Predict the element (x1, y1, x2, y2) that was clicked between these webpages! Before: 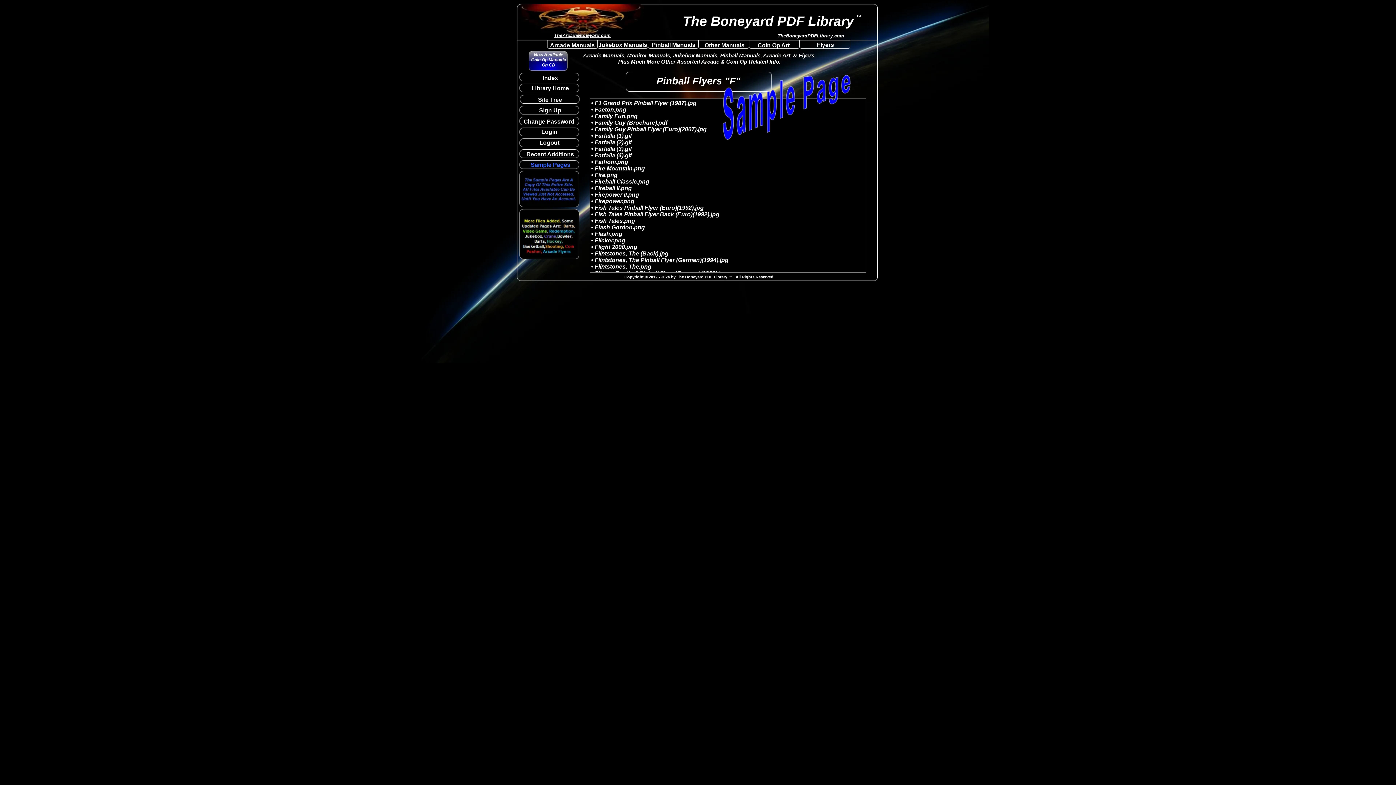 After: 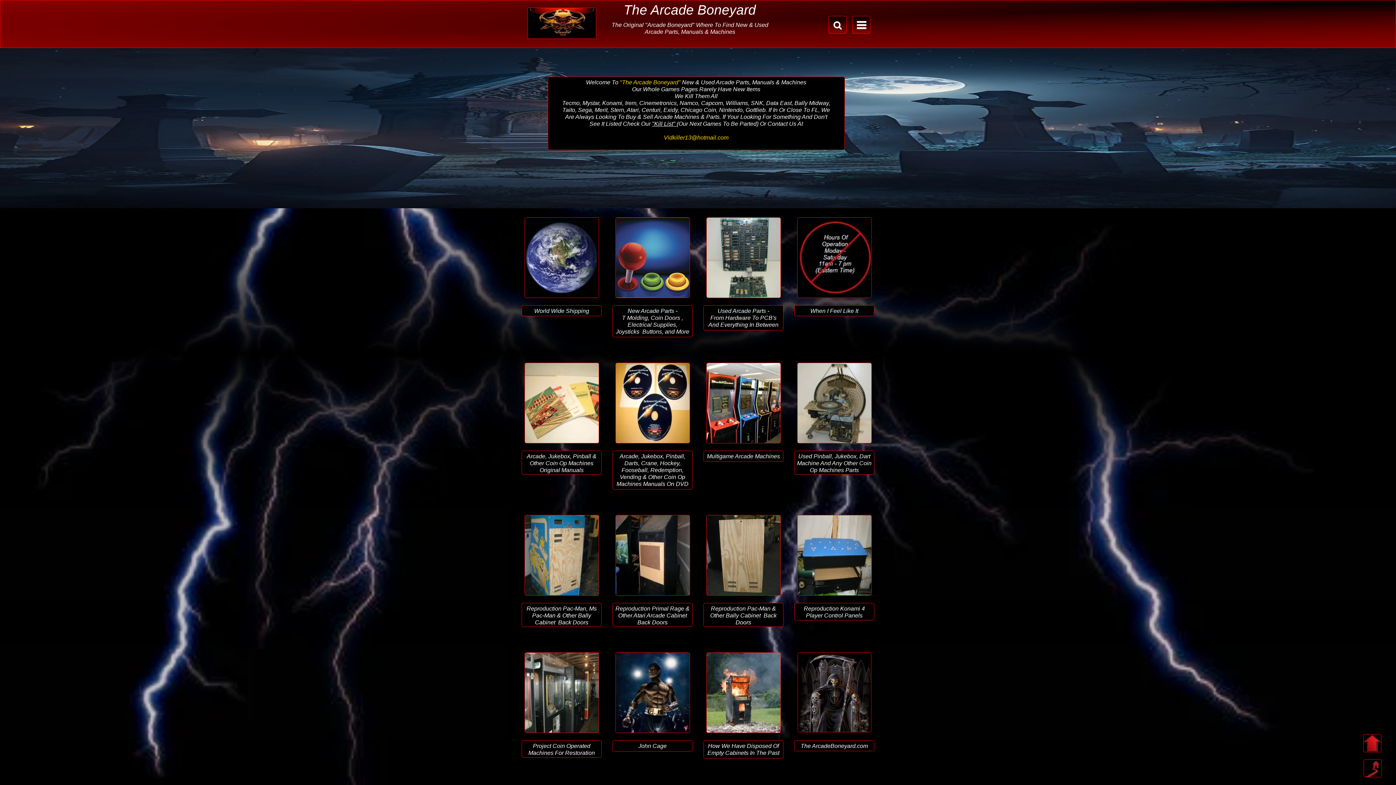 Action: label: TheArcadeBoneyard.com bbox: (554, 32, 610, 38)